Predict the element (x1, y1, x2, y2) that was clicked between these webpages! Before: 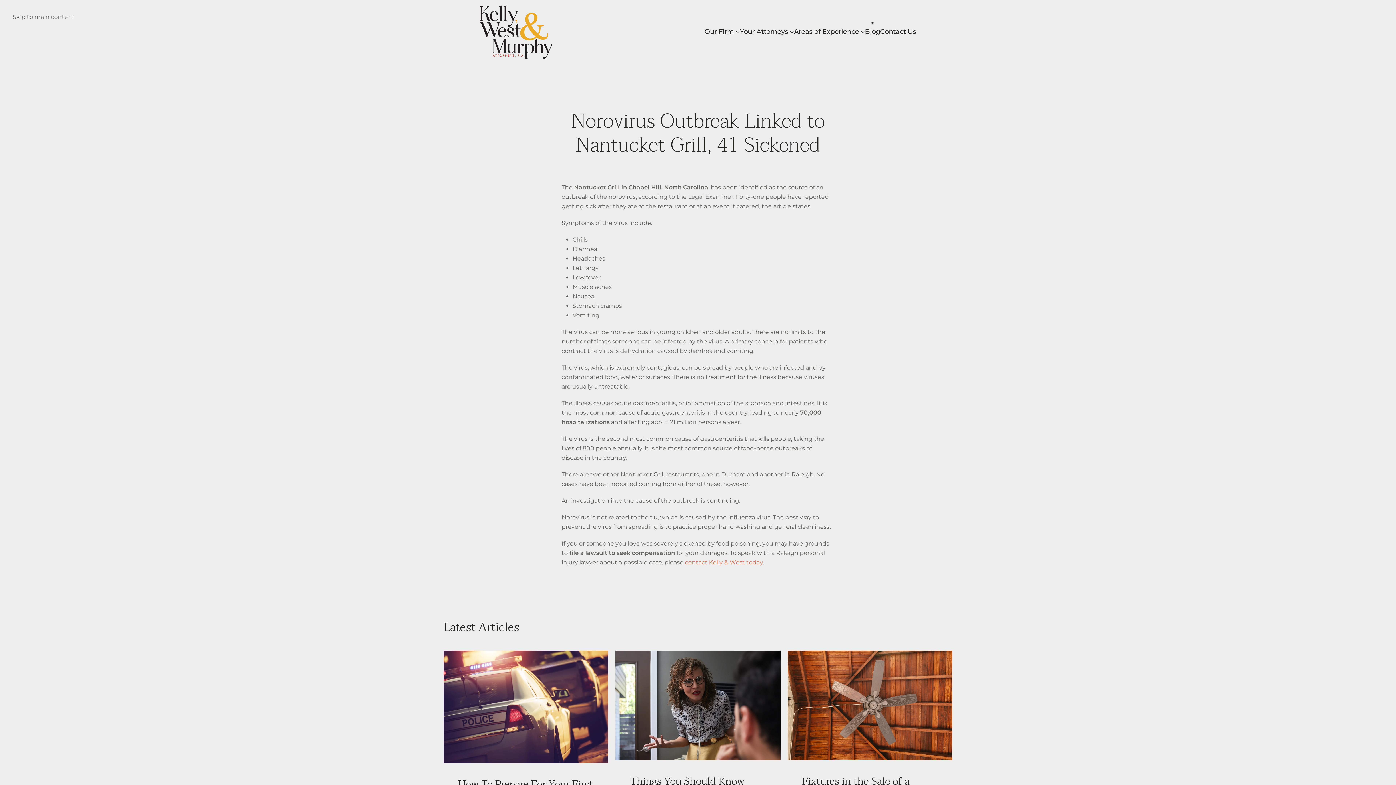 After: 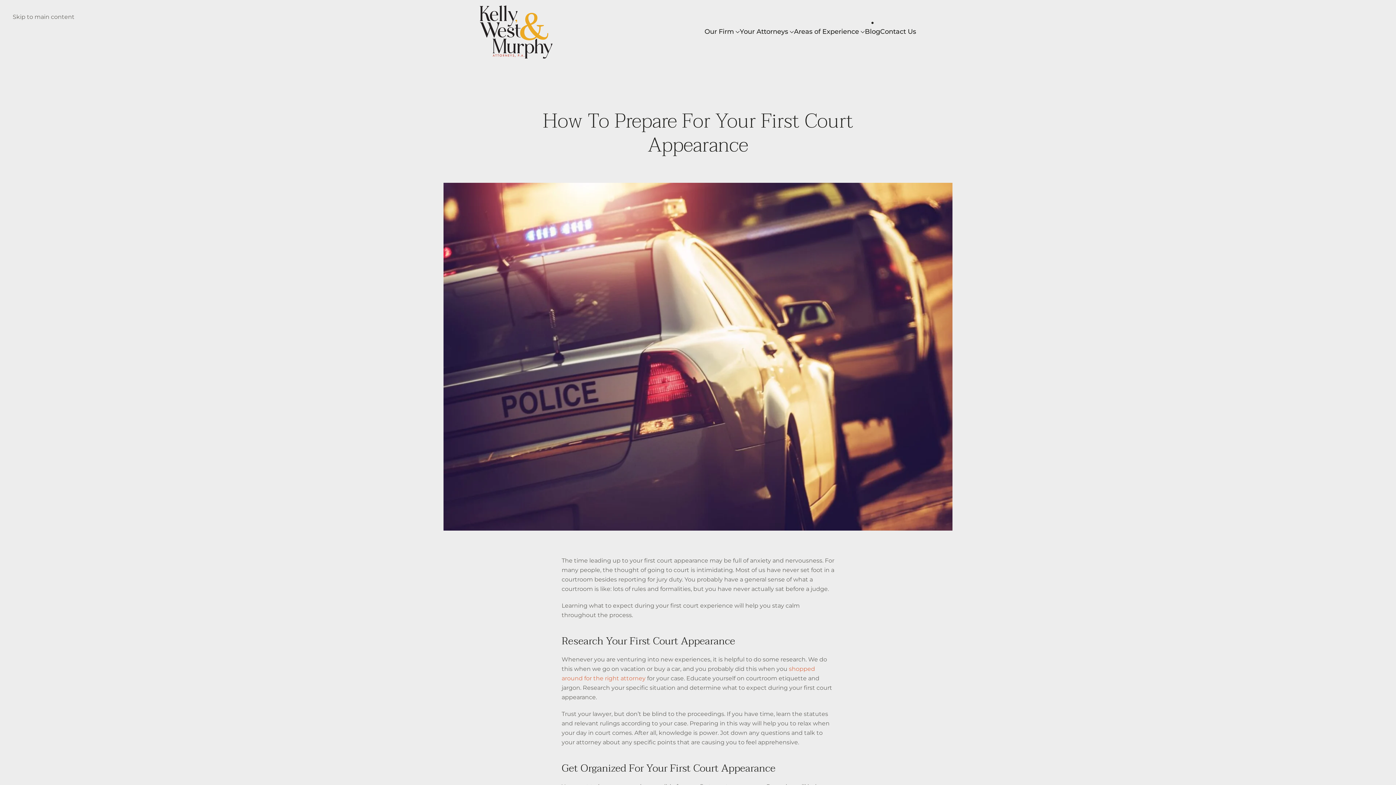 Action: bbox: (443, 703, 608, 710)